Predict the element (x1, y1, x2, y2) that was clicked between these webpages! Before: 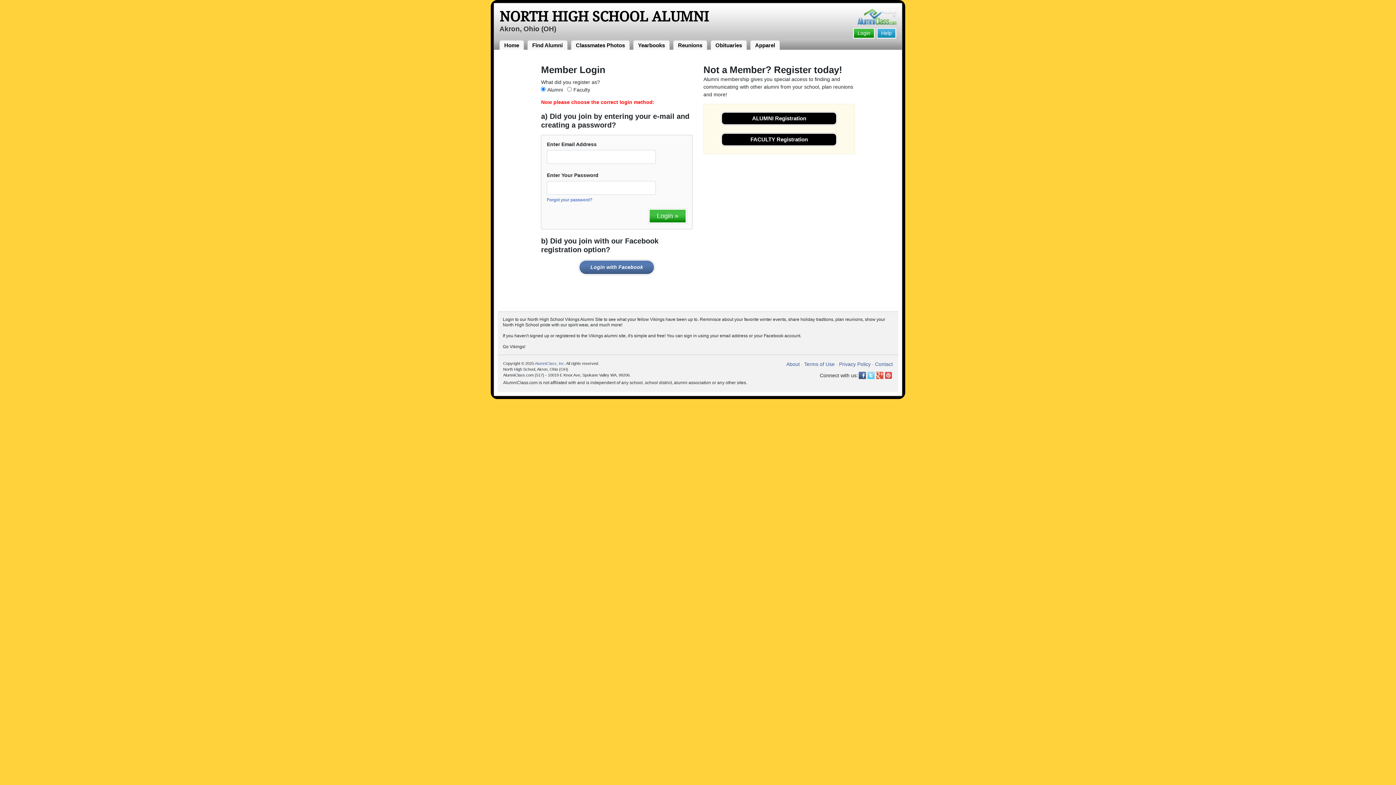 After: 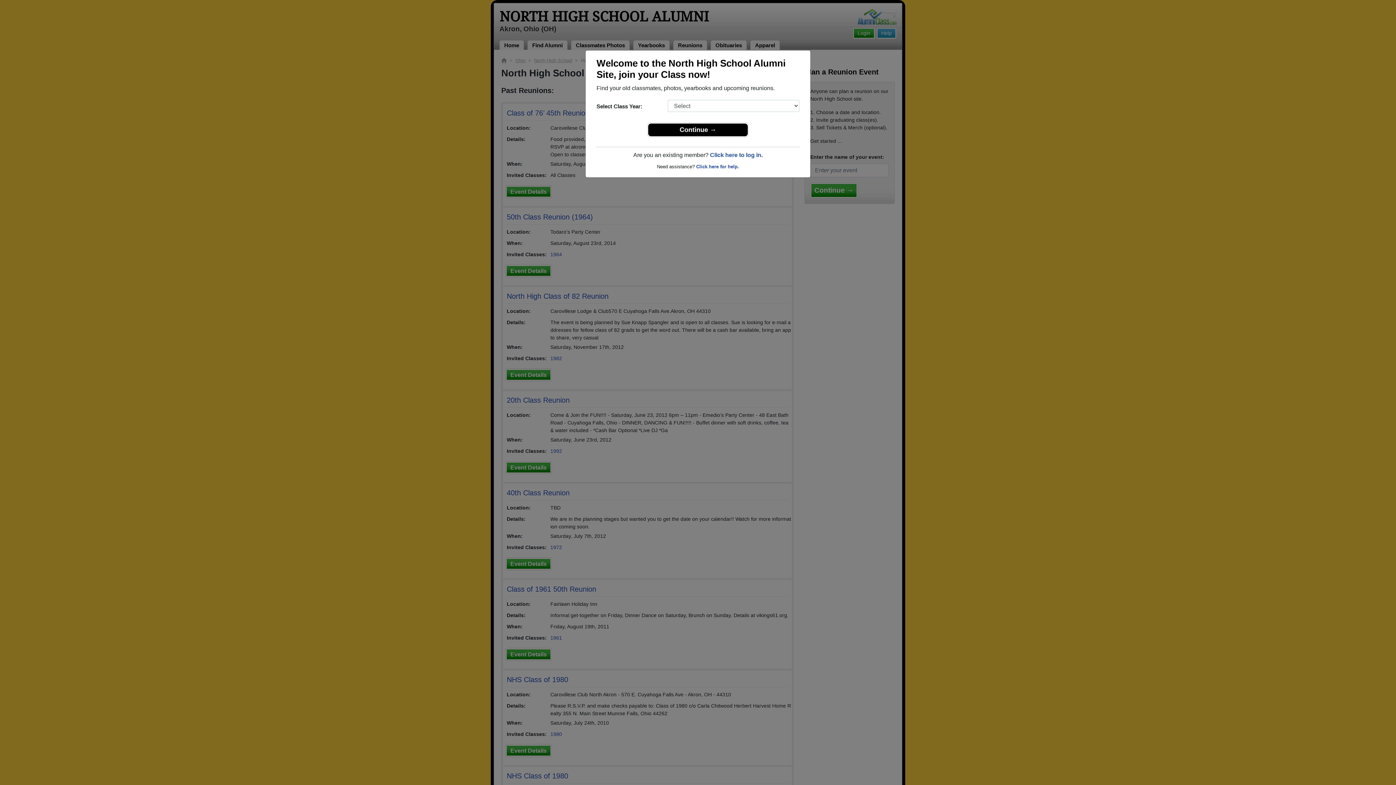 Action: label: Reunions bbox: (673, 40, 707, 49)